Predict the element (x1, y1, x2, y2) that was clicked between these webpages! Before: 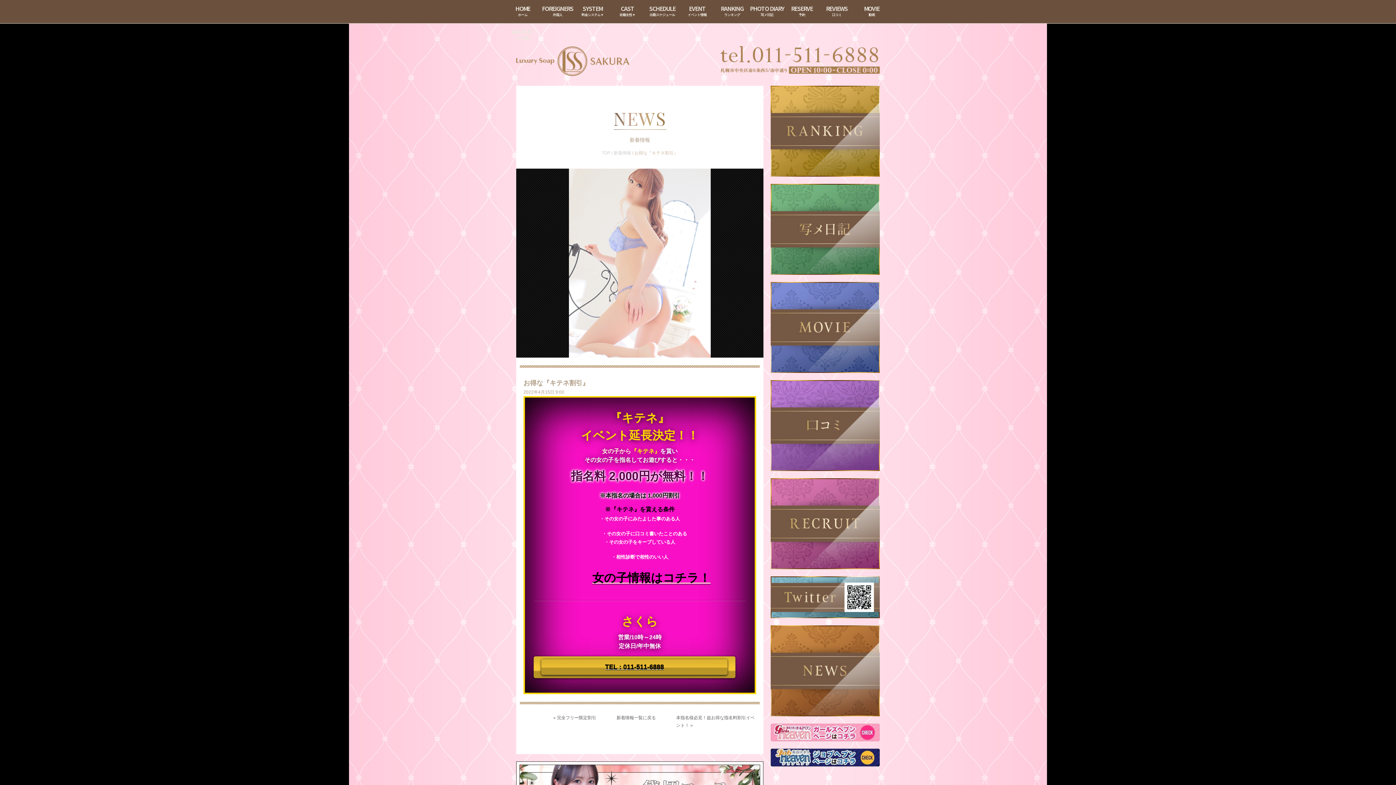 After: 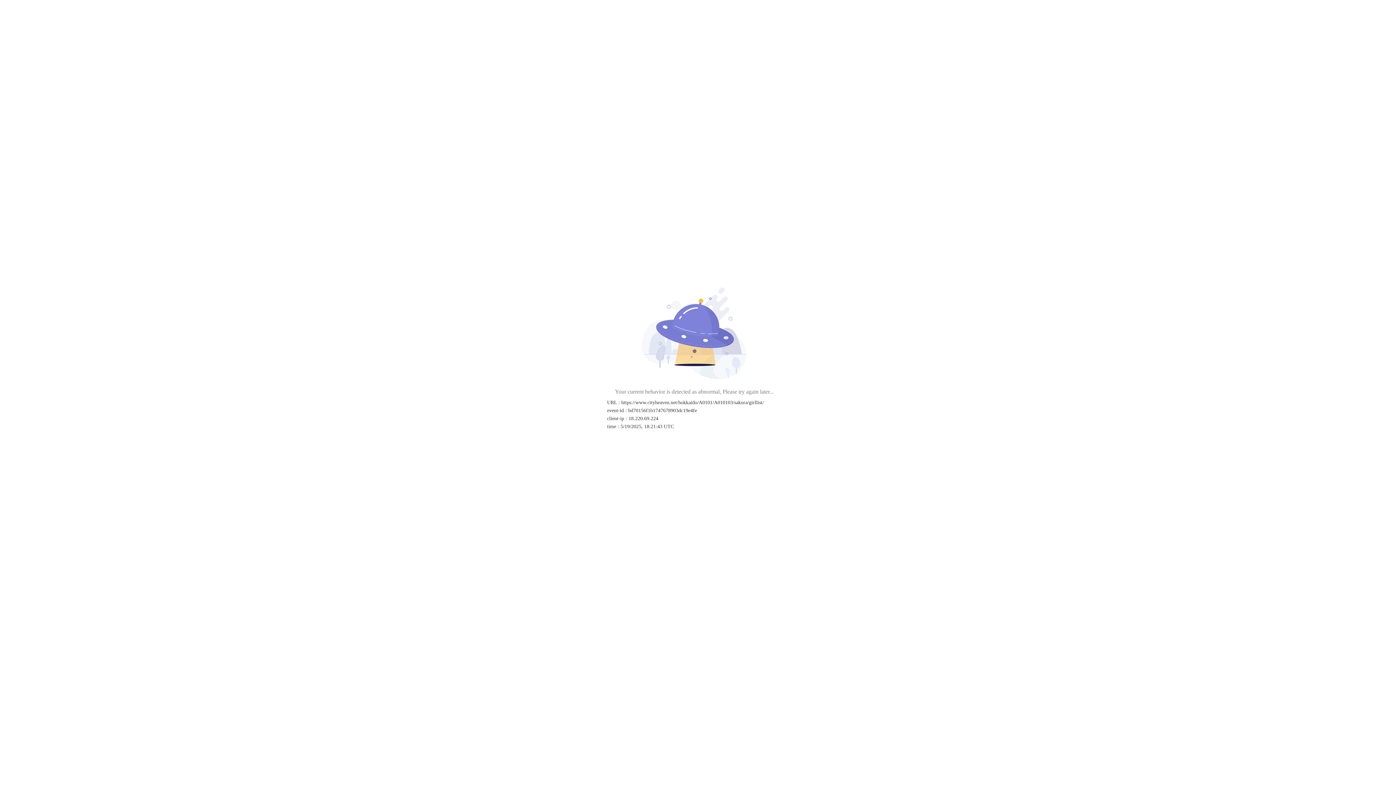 Action: label: 女の子情報はコチラ！ bbox: (592, 571, 710, 585)